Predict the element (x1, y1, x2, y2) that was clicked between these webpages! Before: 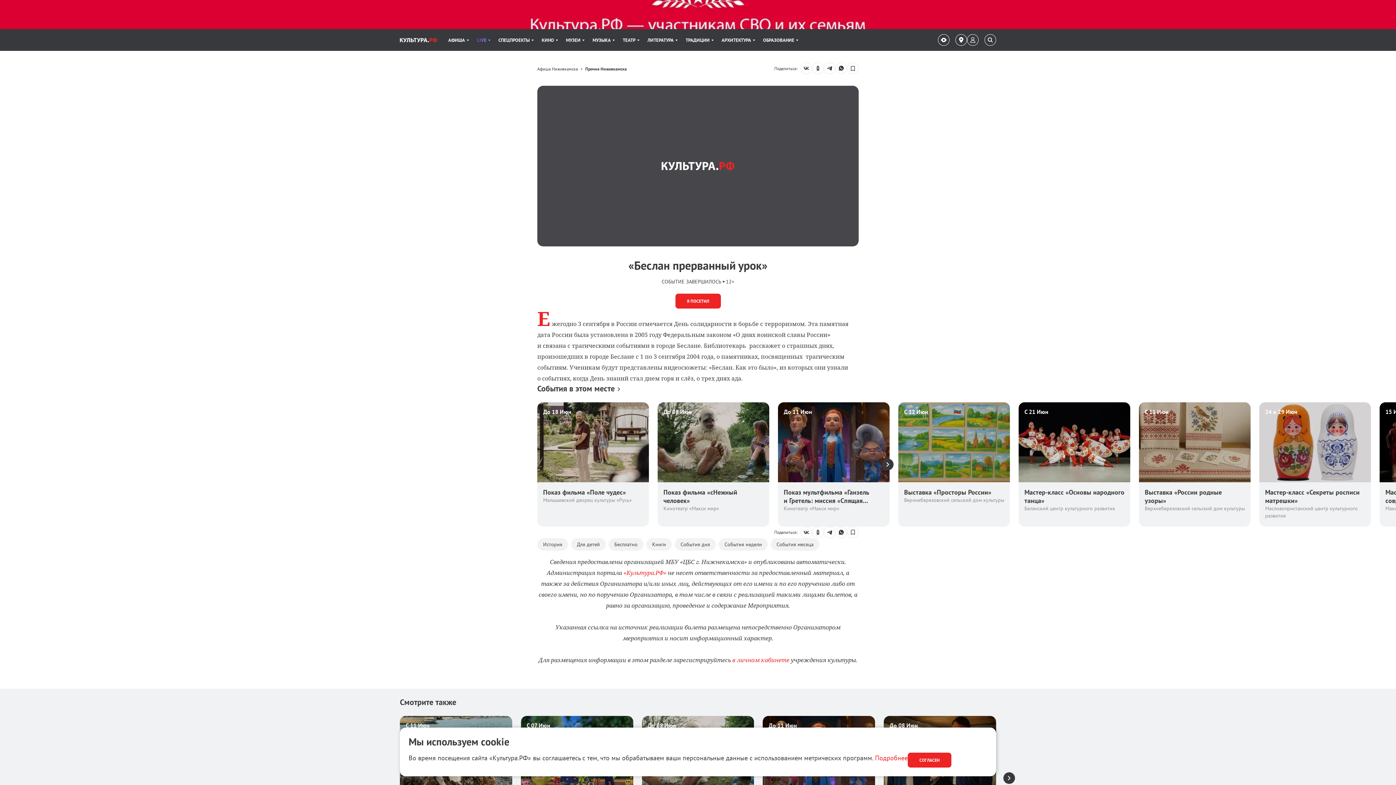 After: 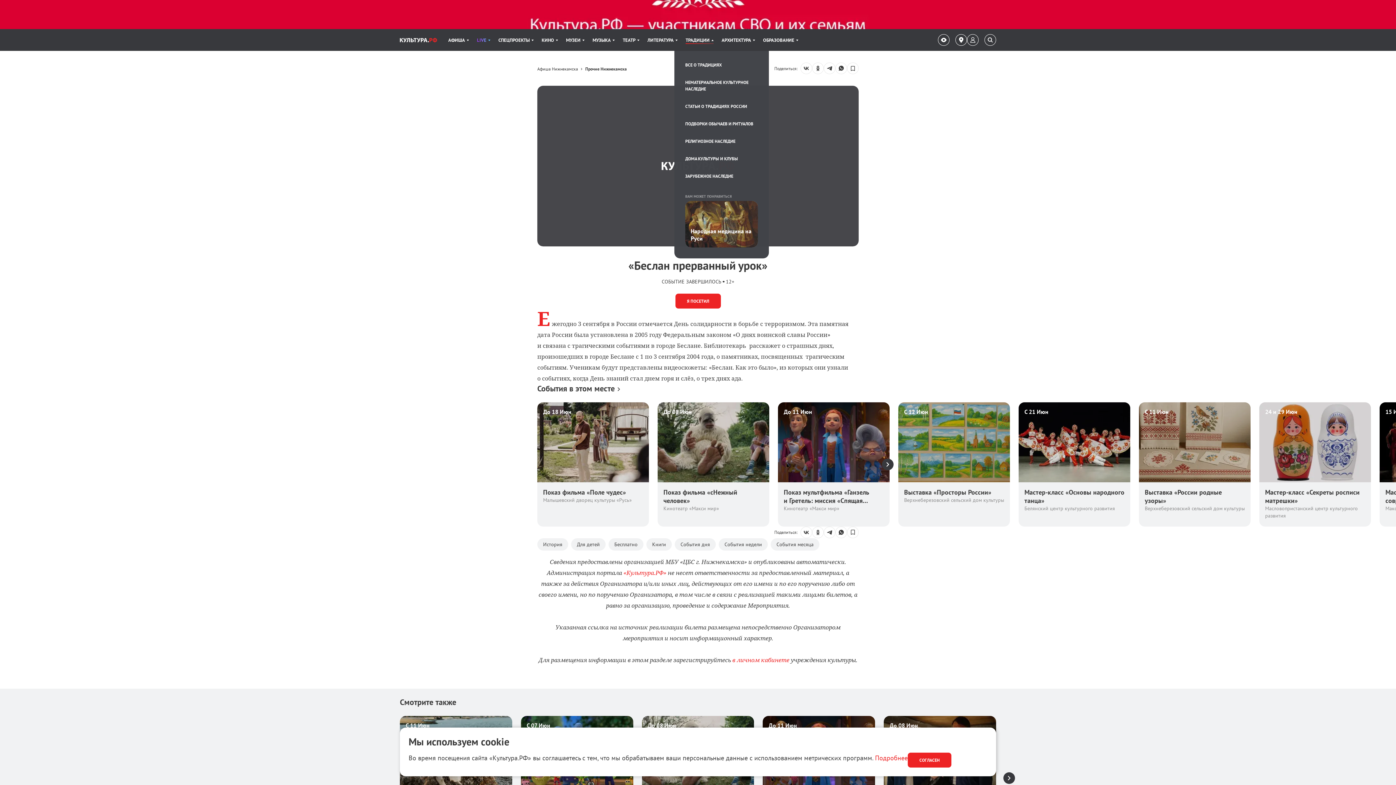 Action: label: Пункт меню ТРАДИЦИИ. 9 из 11 bbox: (685, 29, 713, 50)